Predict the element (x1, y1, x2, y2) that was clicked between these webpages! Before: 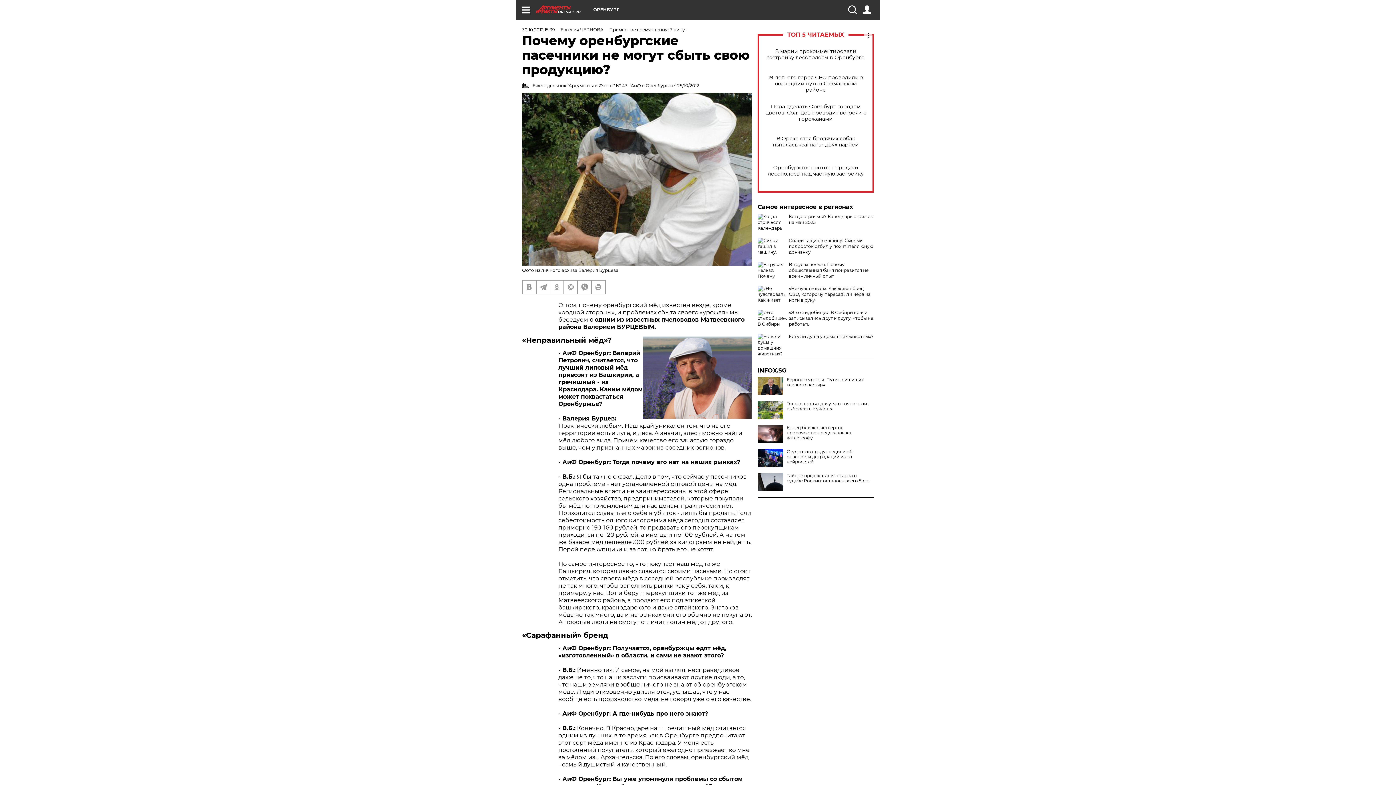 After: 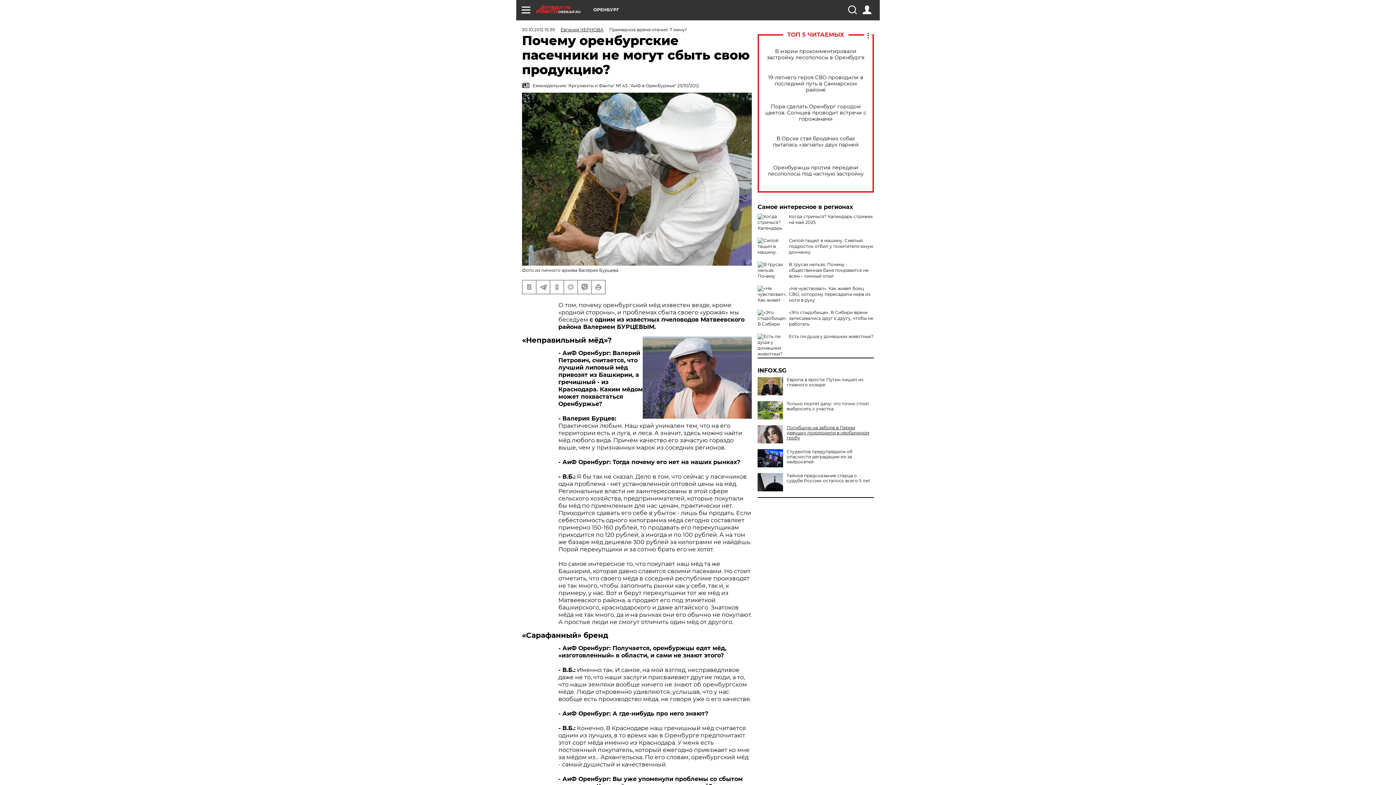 Action: label: Конец близко: четвертое пророчество предсказывает катастрофу bbox: (757, 425, 874, 440)